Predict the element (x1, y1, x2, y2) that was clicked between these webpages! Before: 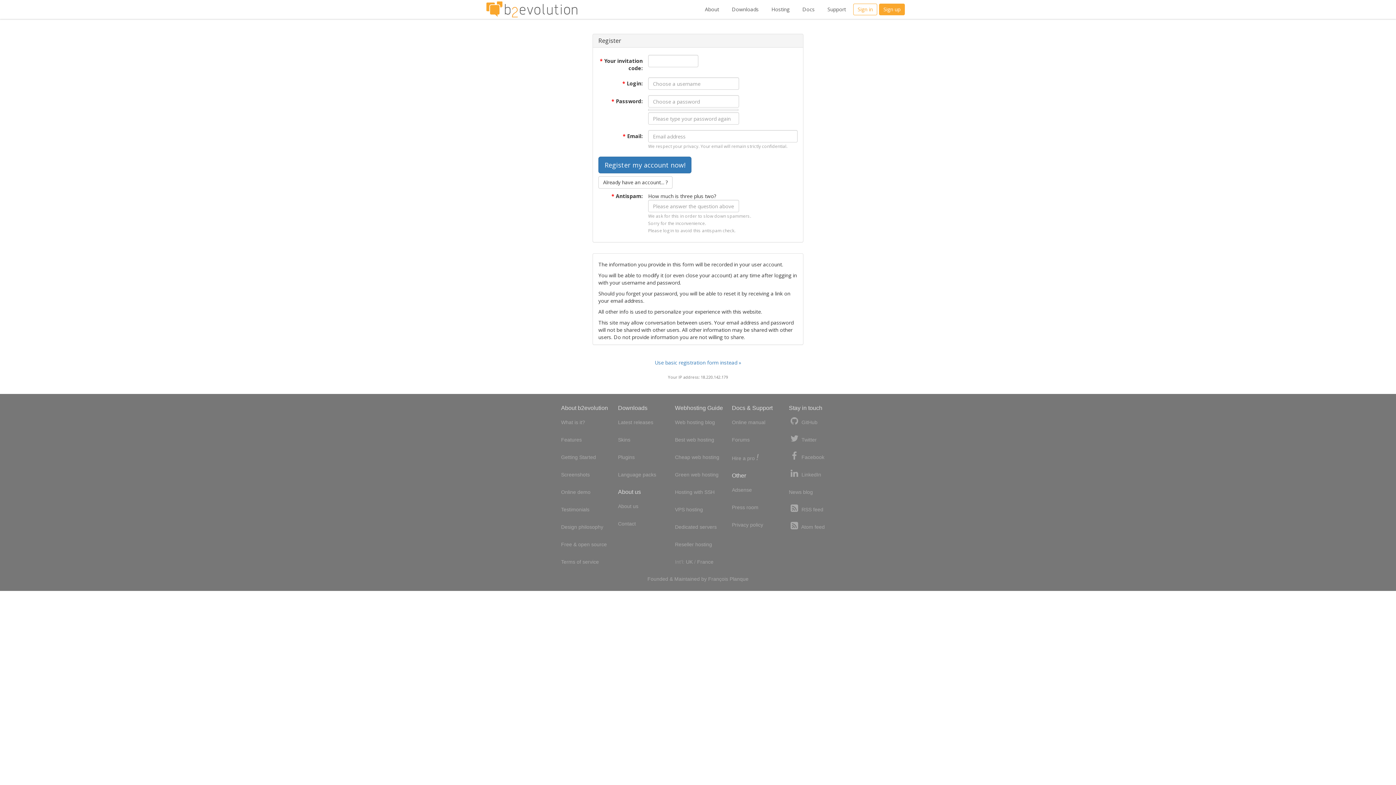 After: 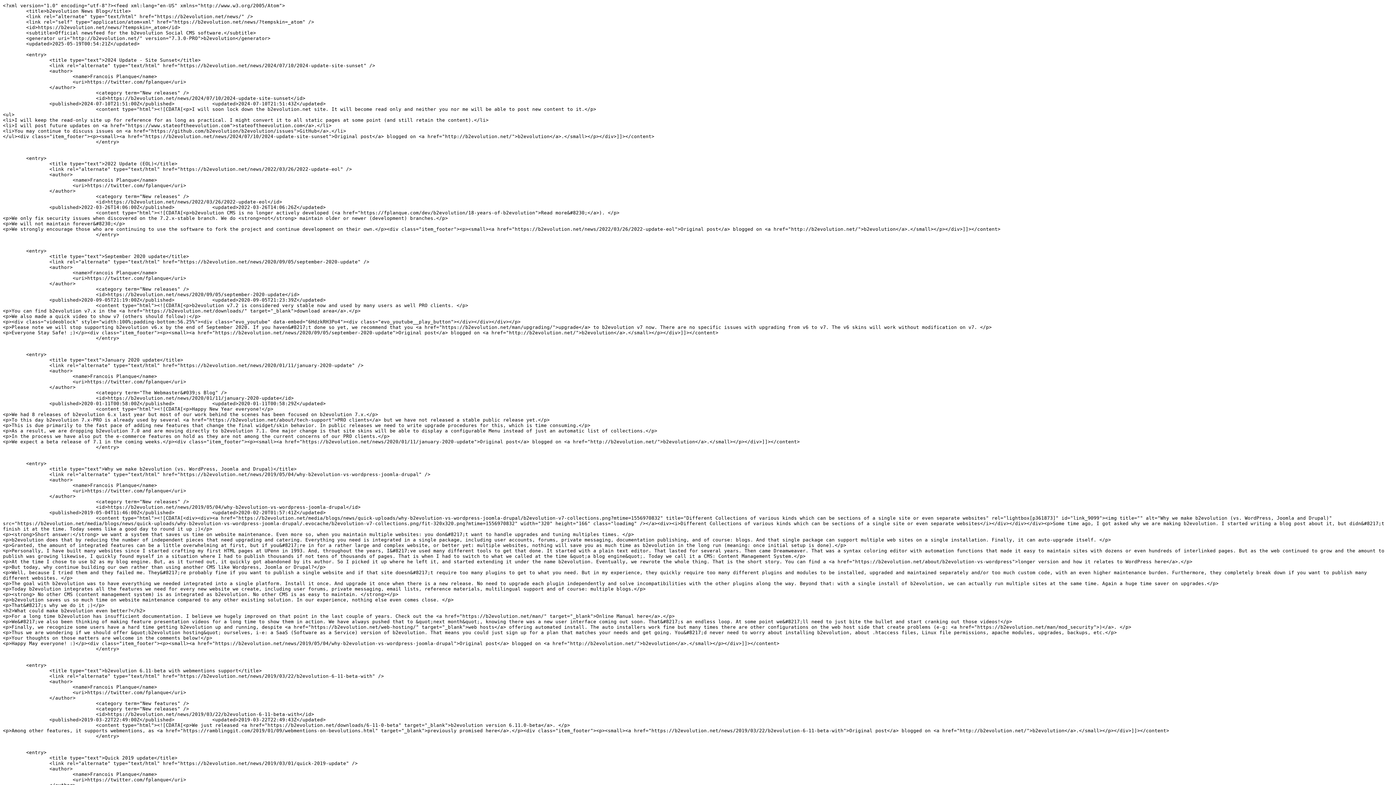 Action: bbox: (789, 522, 825, 531) label:  Atom feed